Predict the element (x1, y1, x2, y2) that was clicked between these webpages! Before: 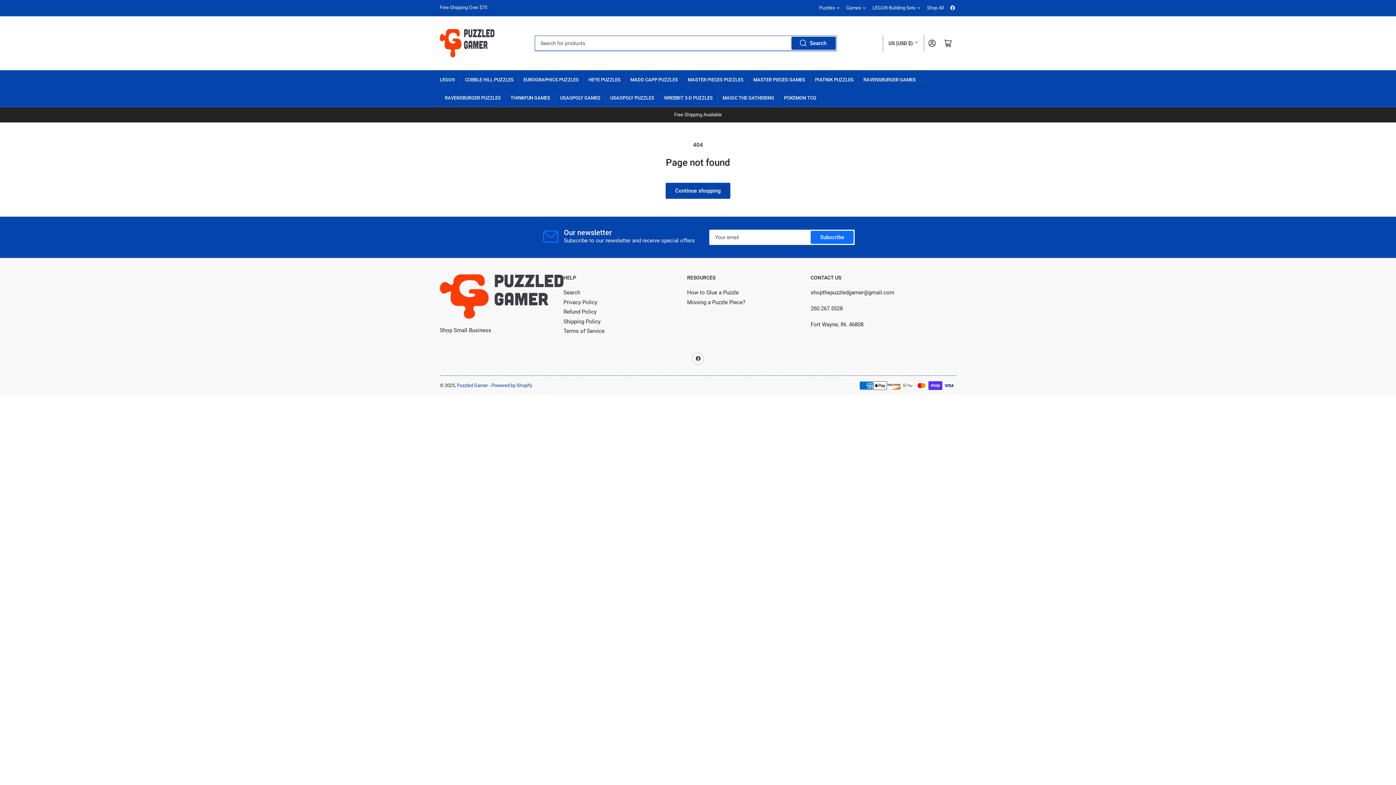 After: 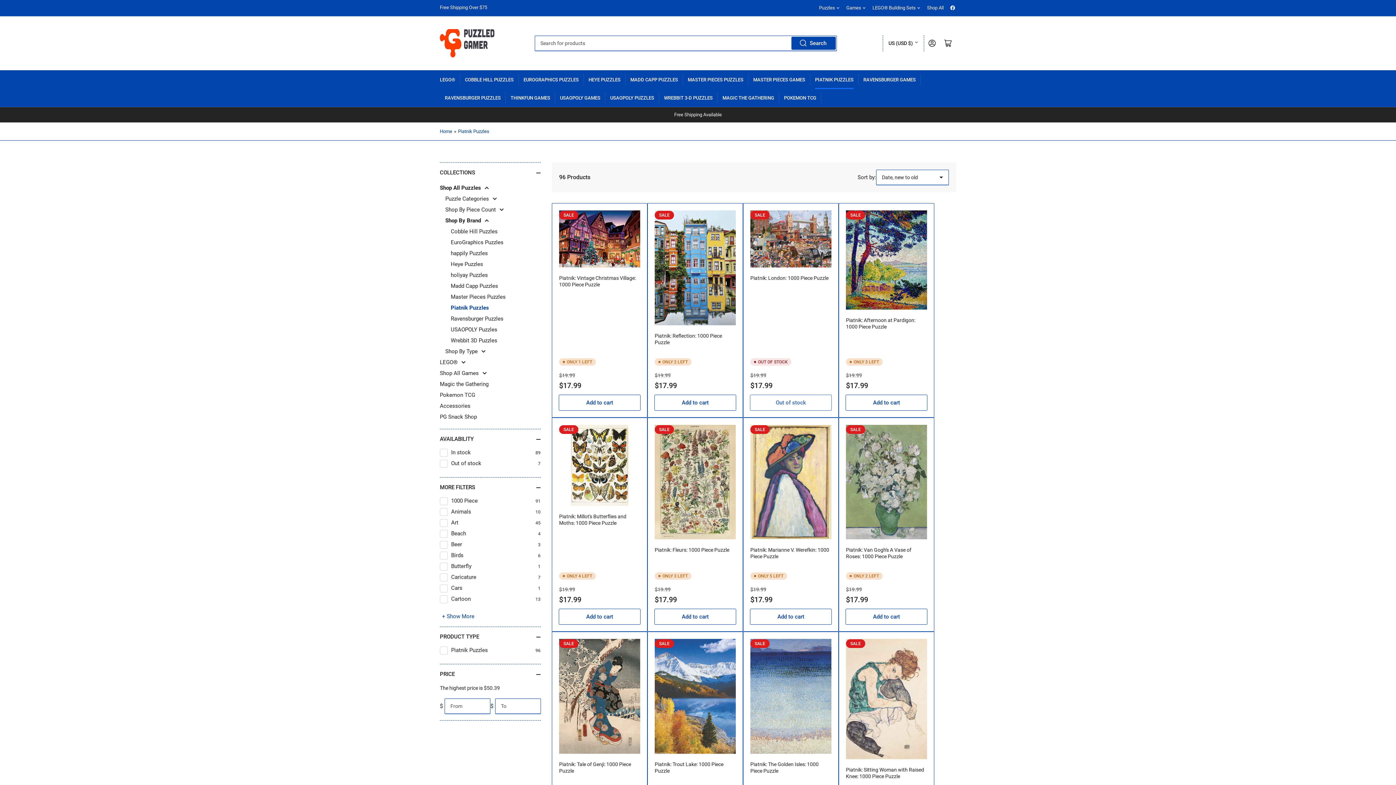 Action: label: PIATNIK PUZZLES bbox: (815, 70, 853, 88)